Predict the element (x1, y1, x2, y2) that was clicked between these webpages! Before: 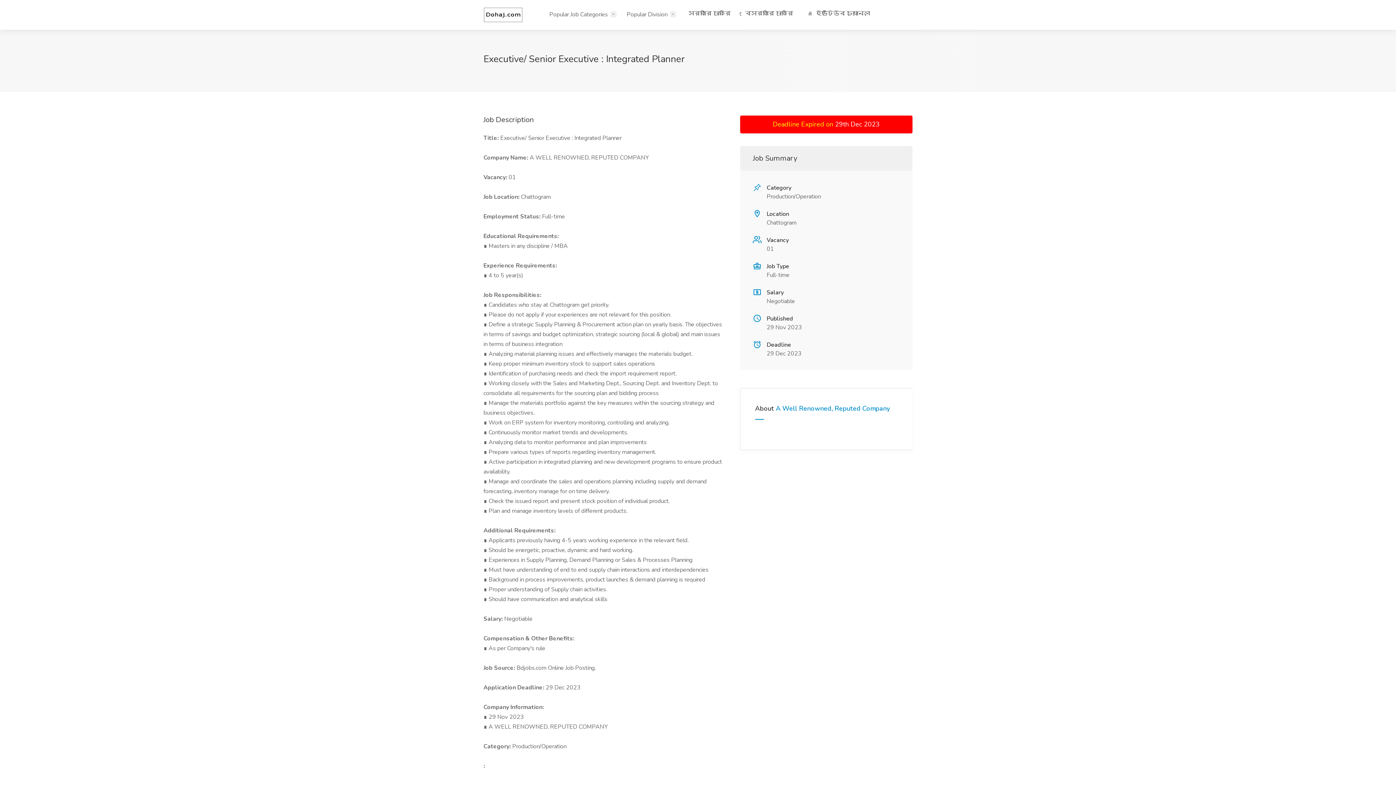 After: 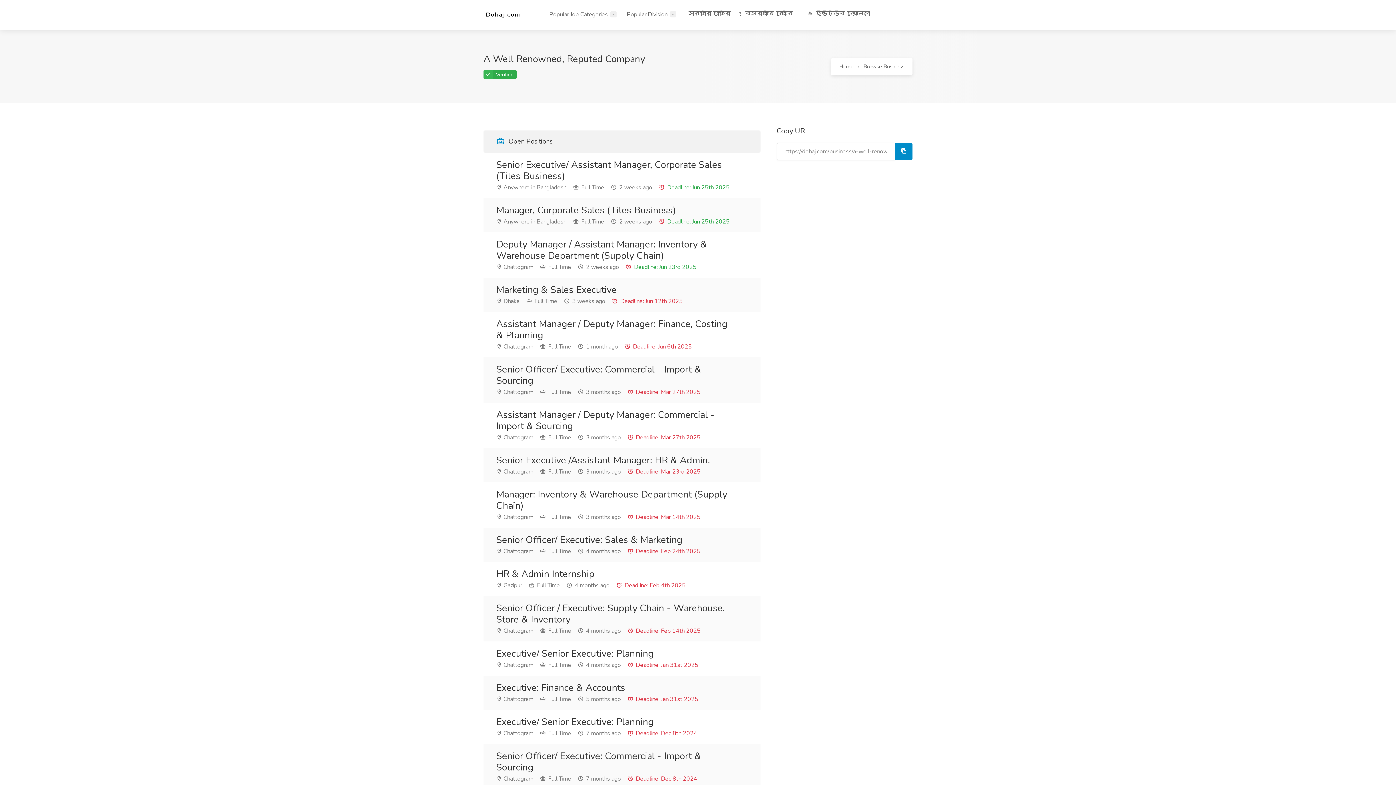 Action: bbox: (775, 404, 890, 413) label: A Well Renowned, Reputed Company